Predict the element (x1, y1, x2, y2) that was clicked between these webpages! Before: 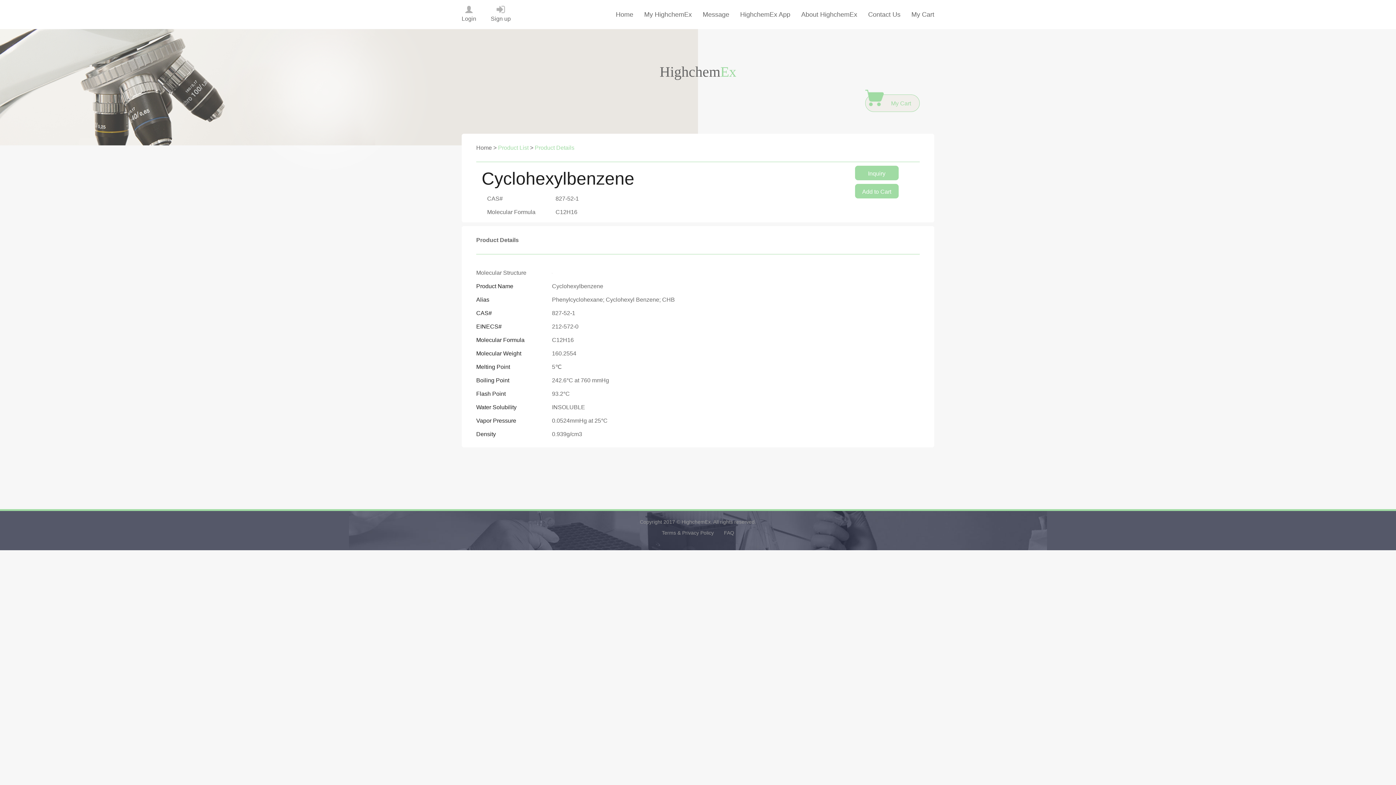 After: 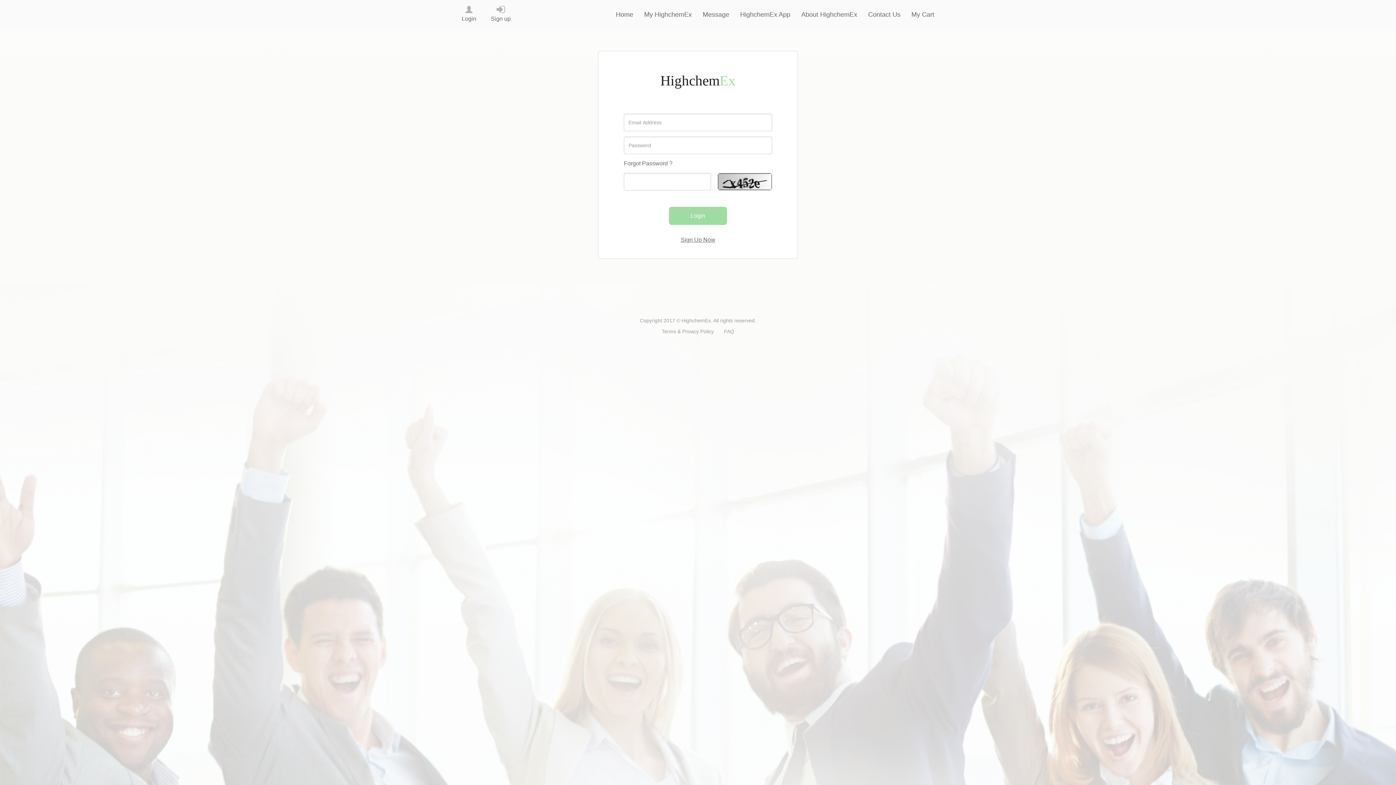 Action: label: Inquiry bbox: (855, 165, 898, 180)